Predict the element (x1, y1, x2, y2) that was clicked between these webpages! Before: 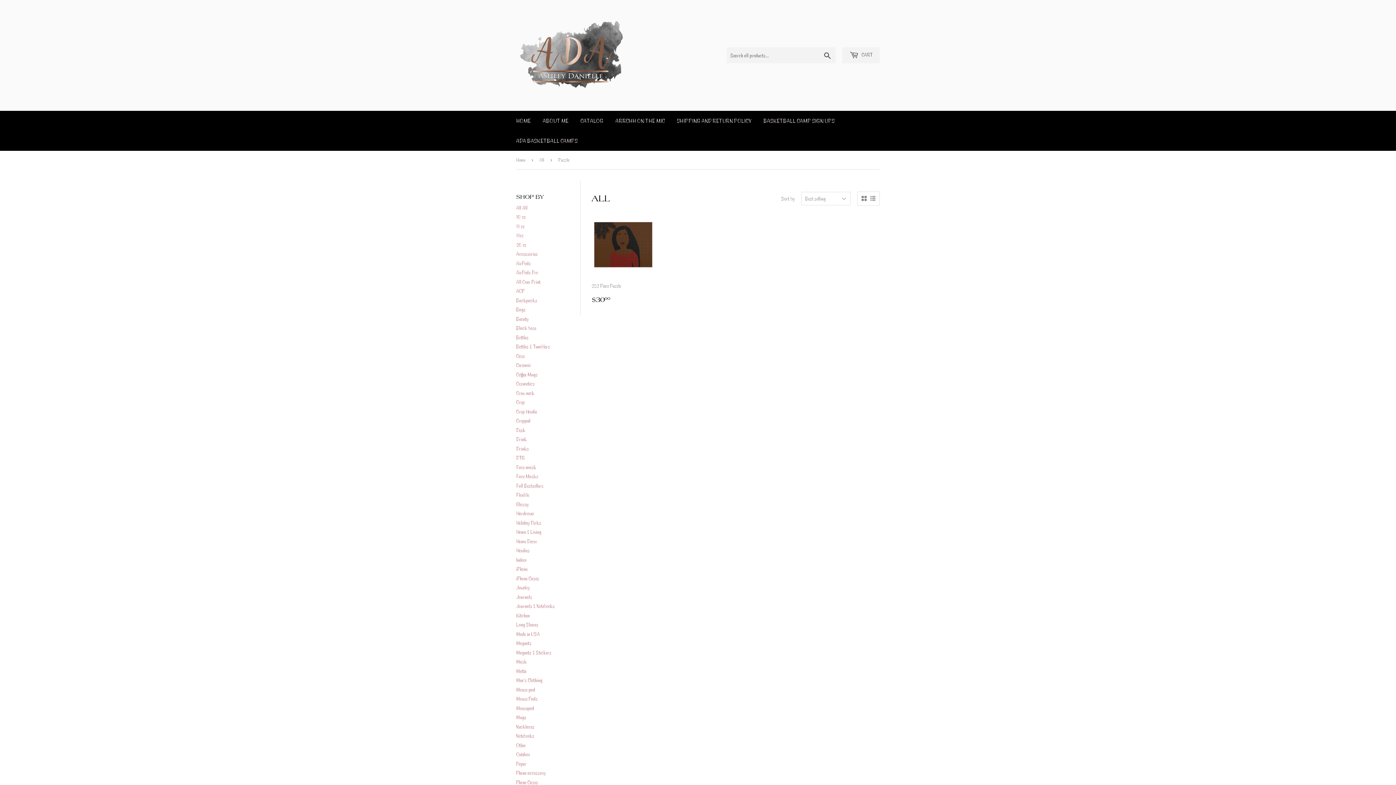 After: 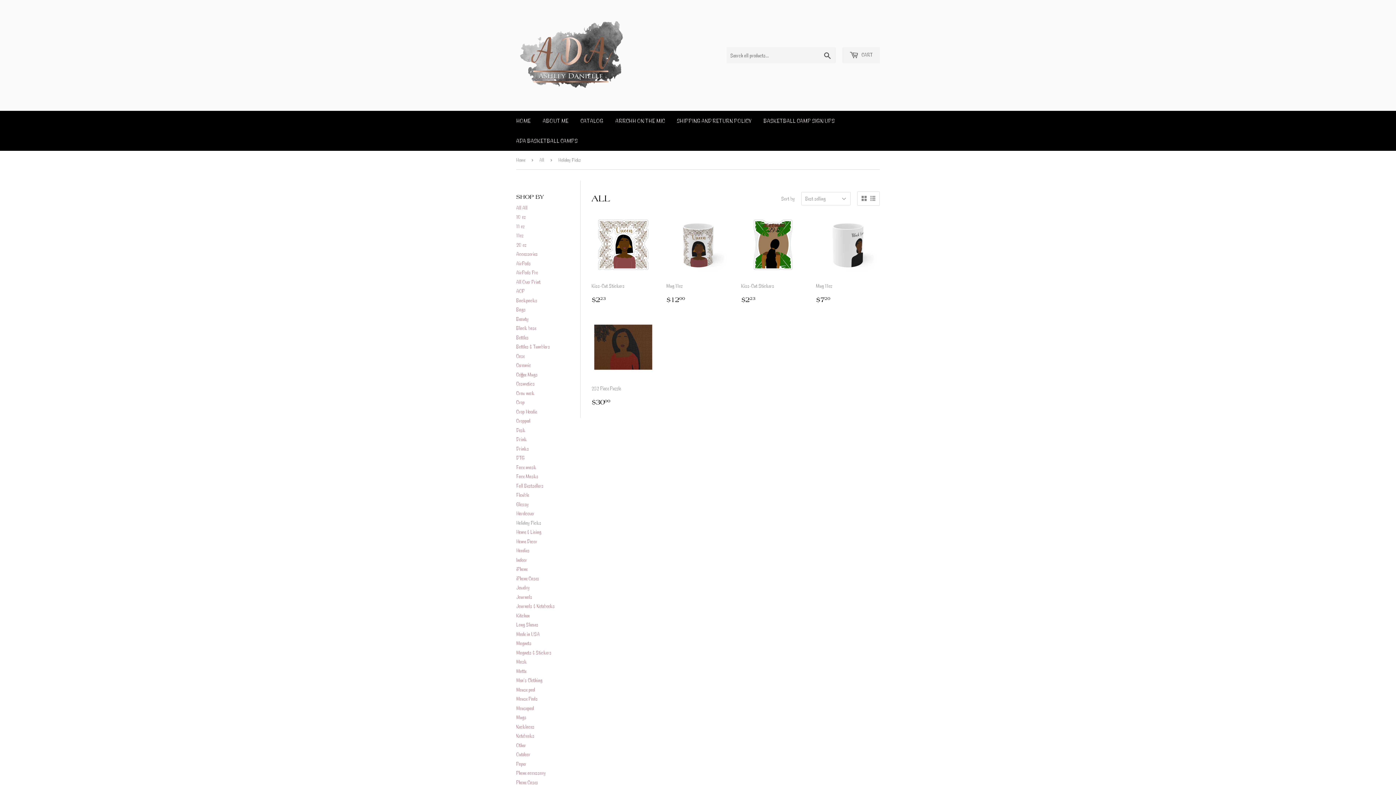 Action: bbox: (516, 519, 541, 526) label: Holiday Picks